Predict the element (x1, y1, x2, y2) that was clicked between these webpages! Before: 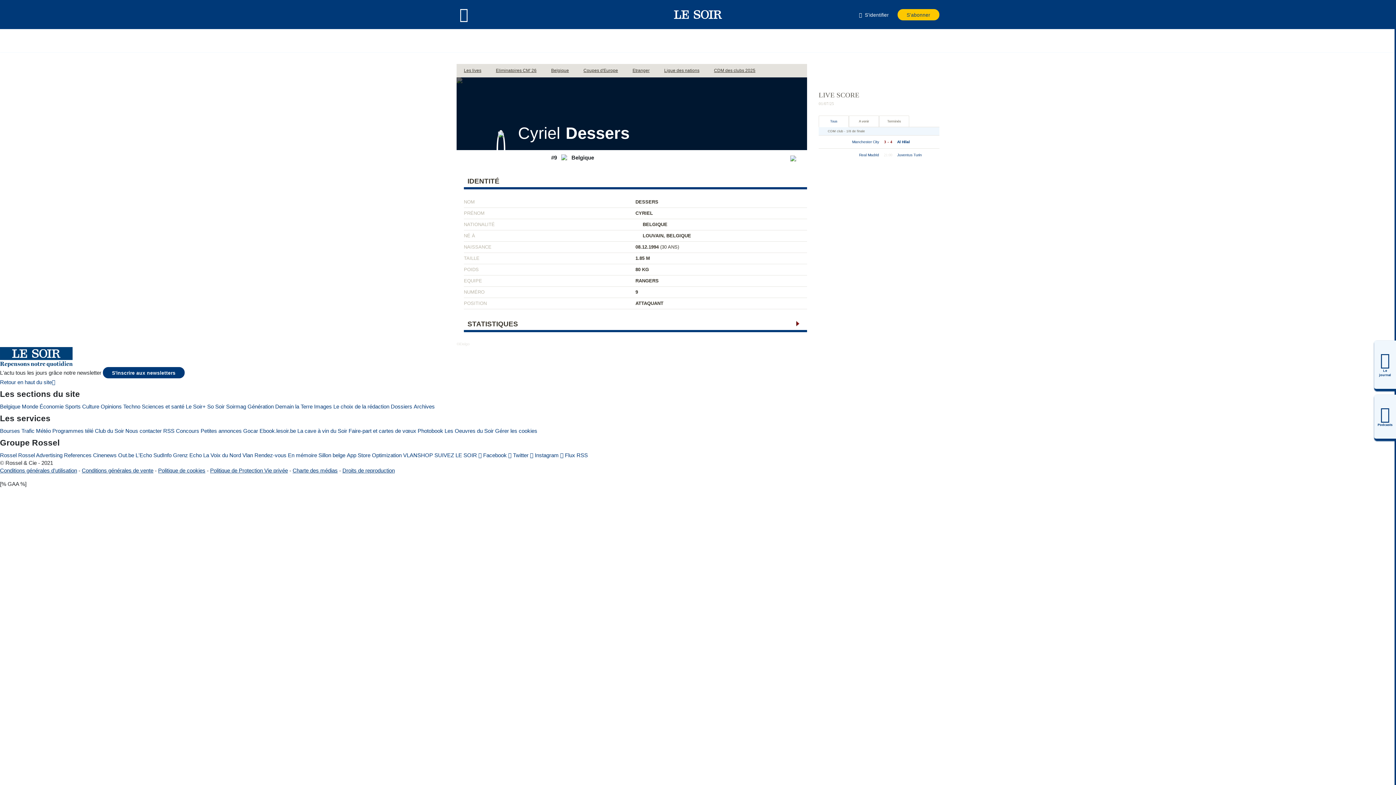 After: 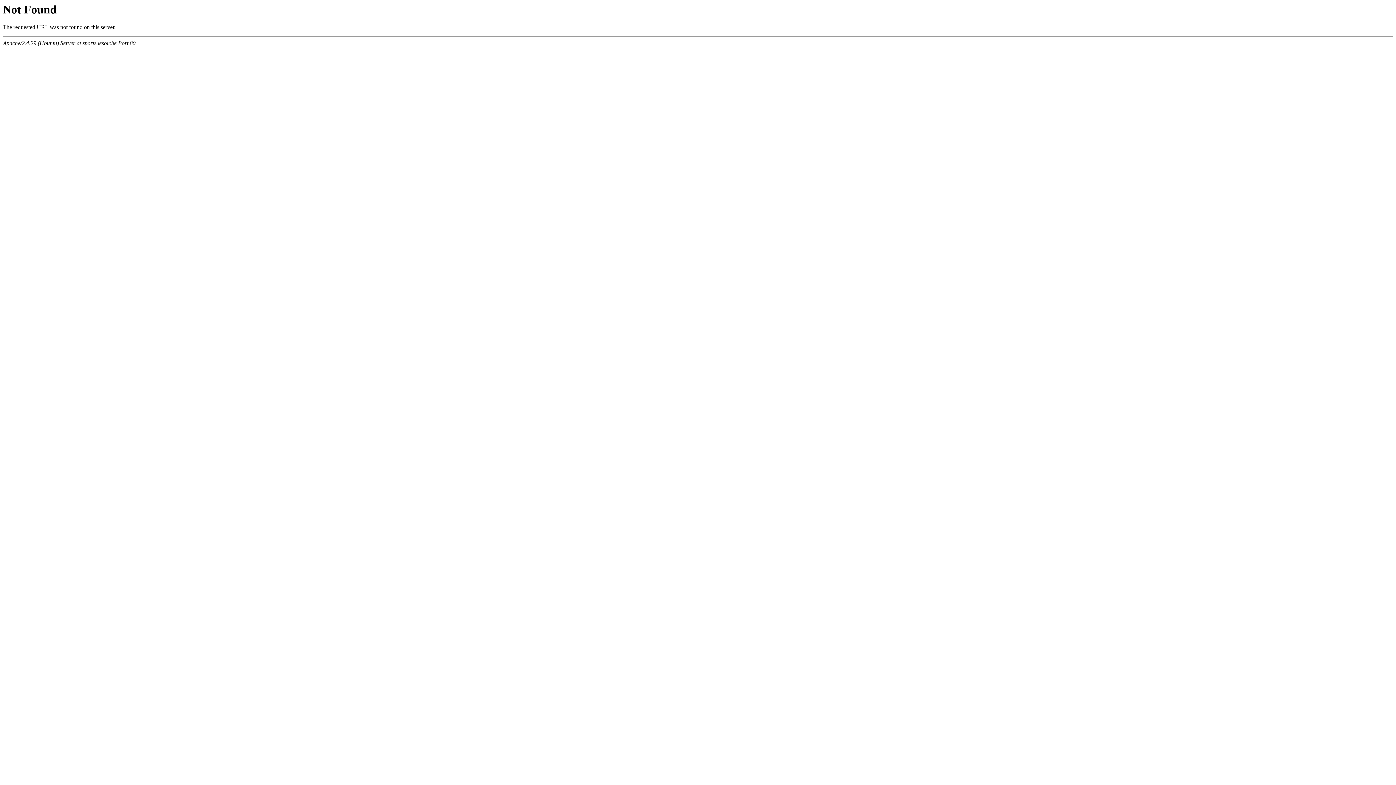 Action: bbox: (65, 402, 80, 410) label: Sports